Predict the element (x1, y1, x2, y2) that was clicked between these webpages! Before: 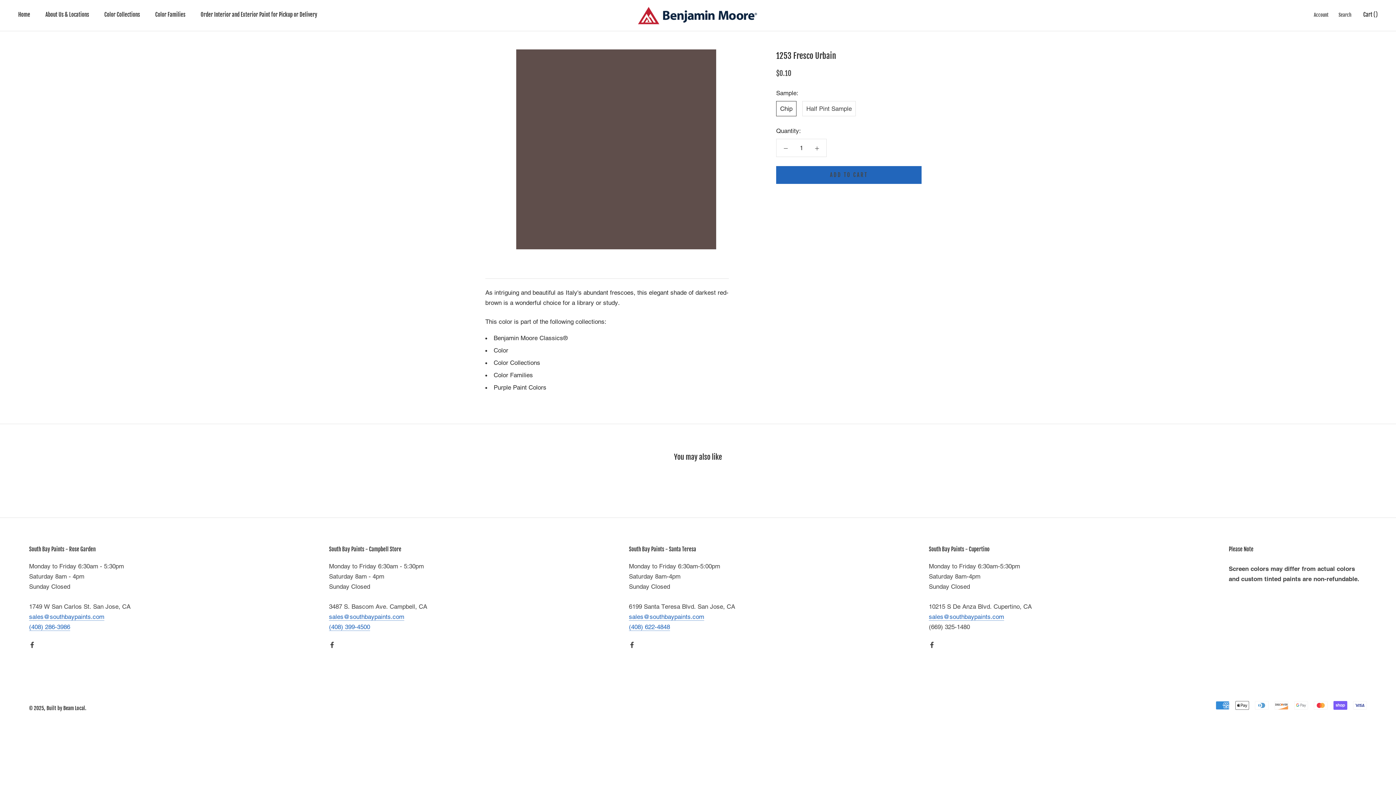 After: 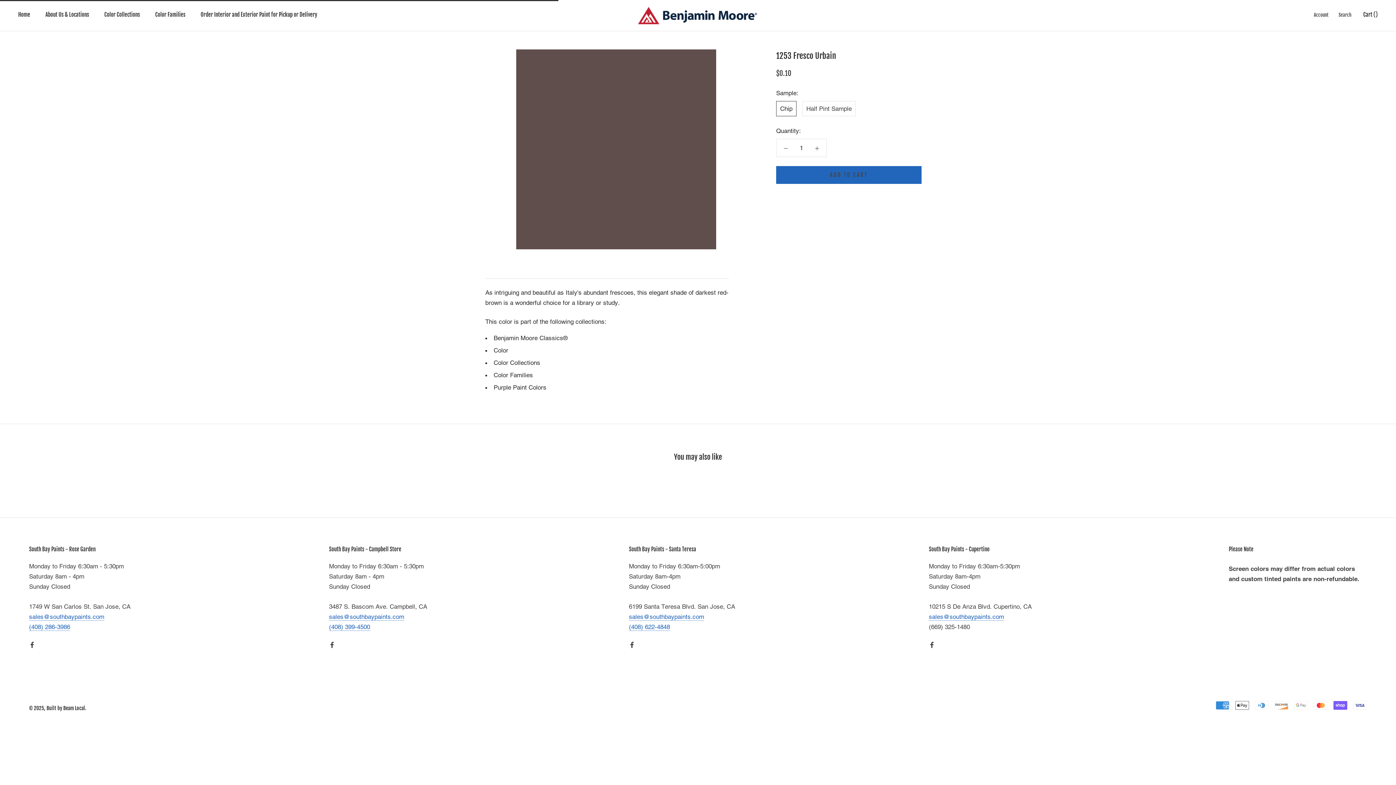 Action: label: ADD TO CART bbox: (776, 166, 921, 184)